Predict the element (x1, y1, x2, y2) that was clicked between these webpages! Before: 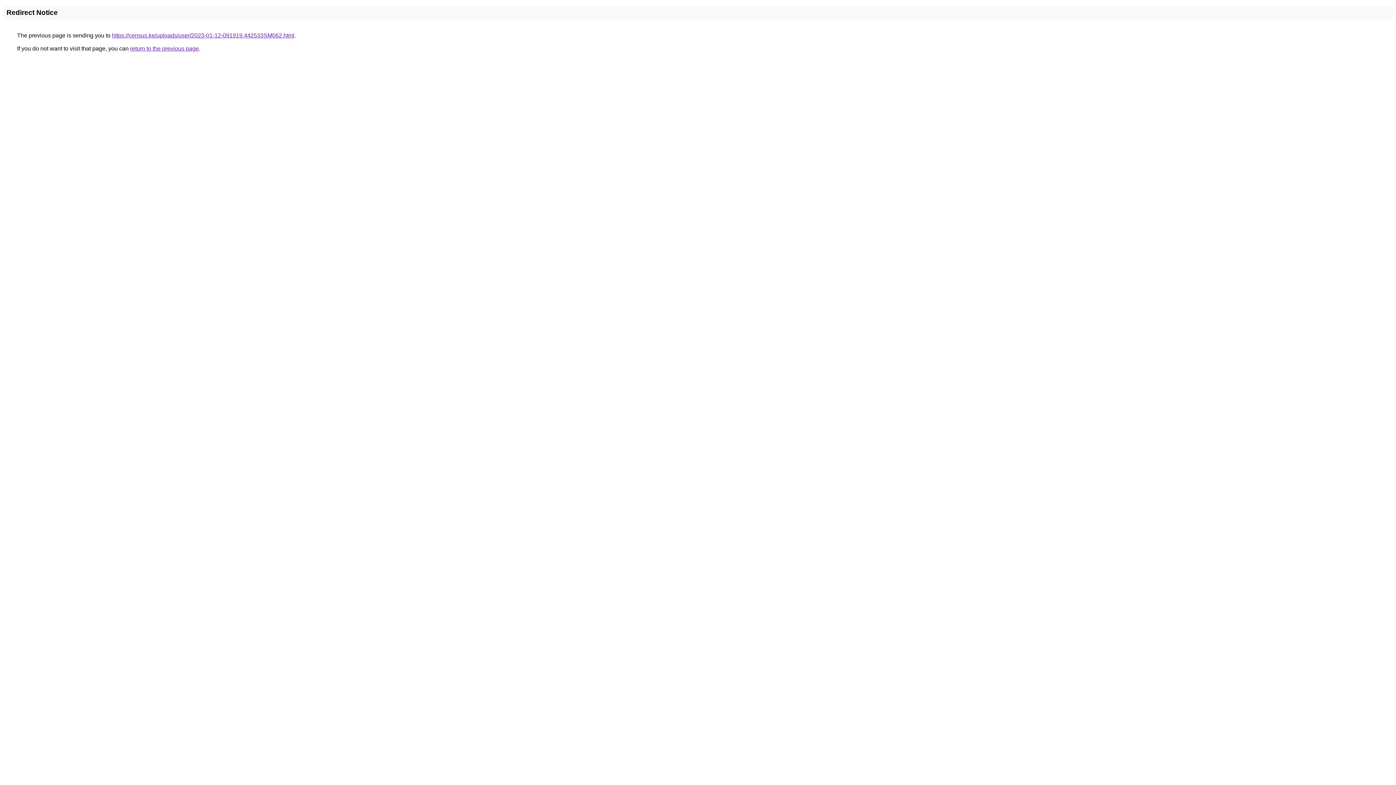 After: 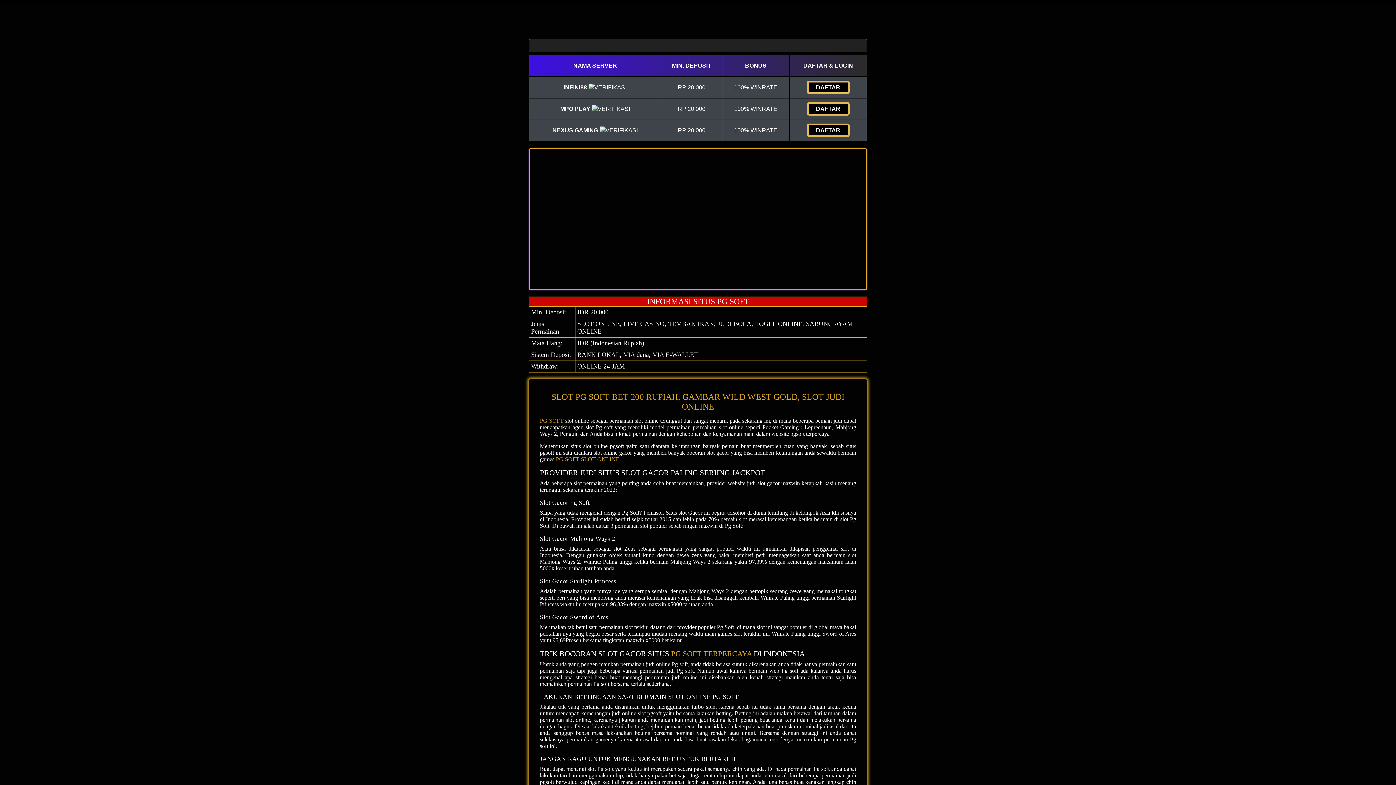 Action: label: https://census.ke/uploads/user/2023-01-12-091919.442533SM062.html bbox: (112, 32, 294, 38)